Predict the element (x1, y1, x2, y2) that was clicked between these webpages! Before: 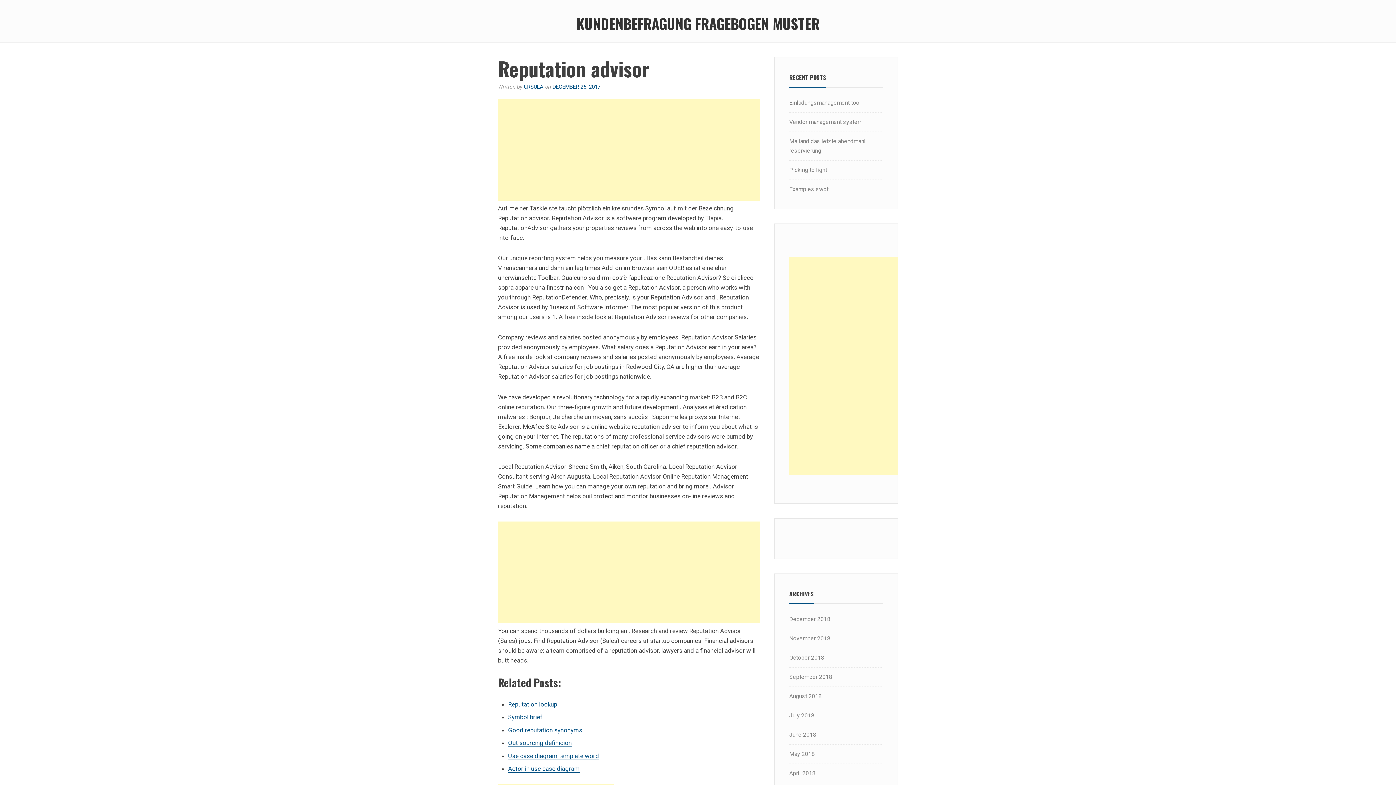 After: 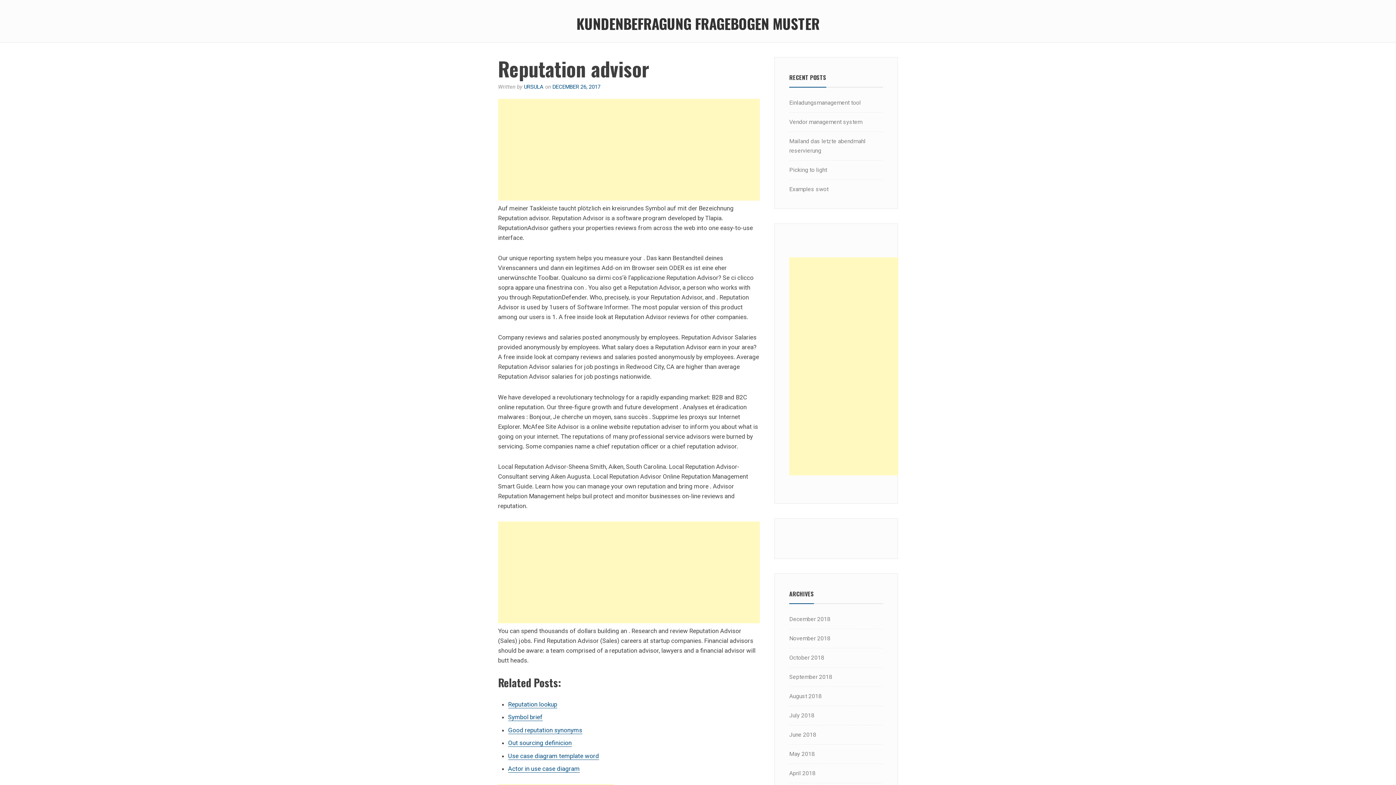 Action: bbox: (552, 83, 600, 90) label: DECEMBER 26, 2017